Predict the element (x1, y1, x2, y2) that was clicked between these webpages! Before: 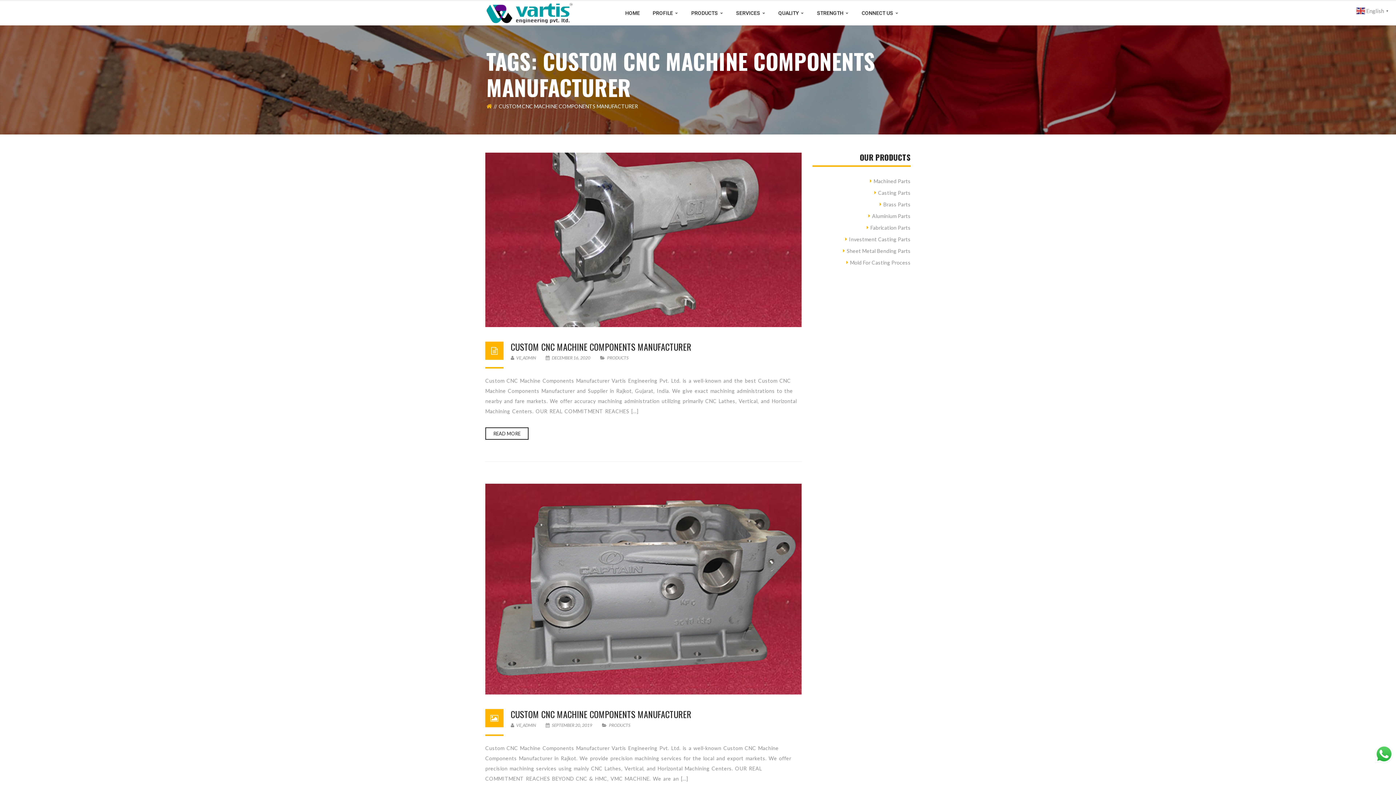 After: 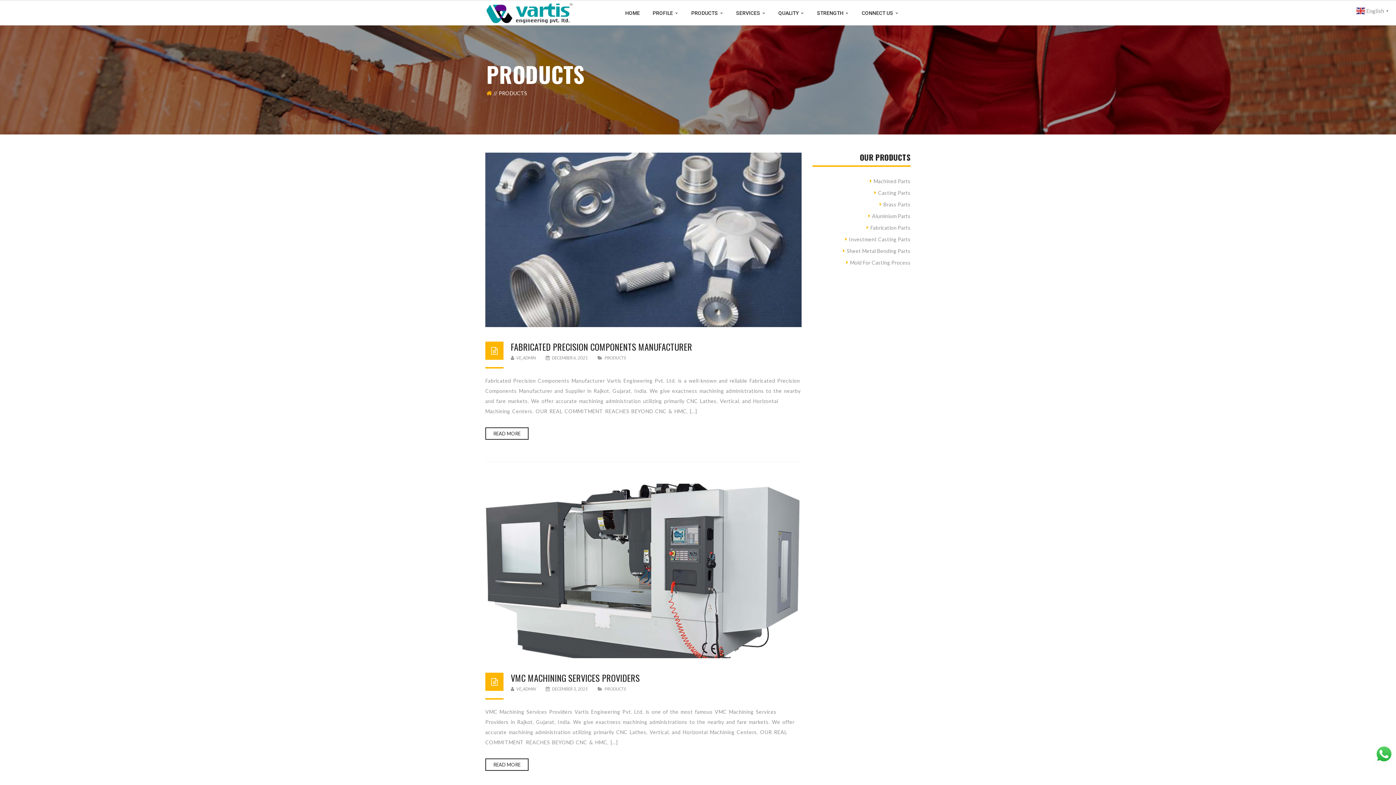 Action: bbox: (609, 722, 630, 728) label: PRODUCTS